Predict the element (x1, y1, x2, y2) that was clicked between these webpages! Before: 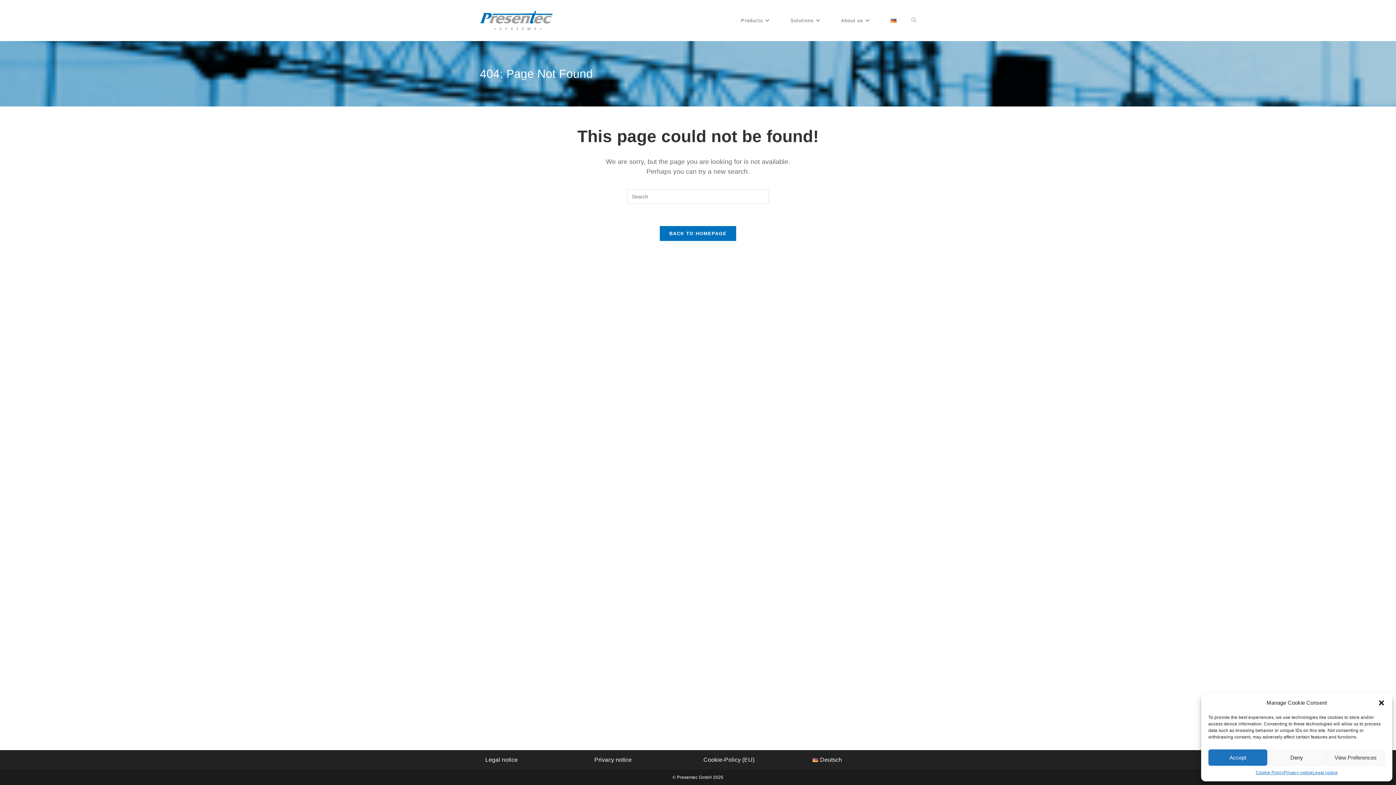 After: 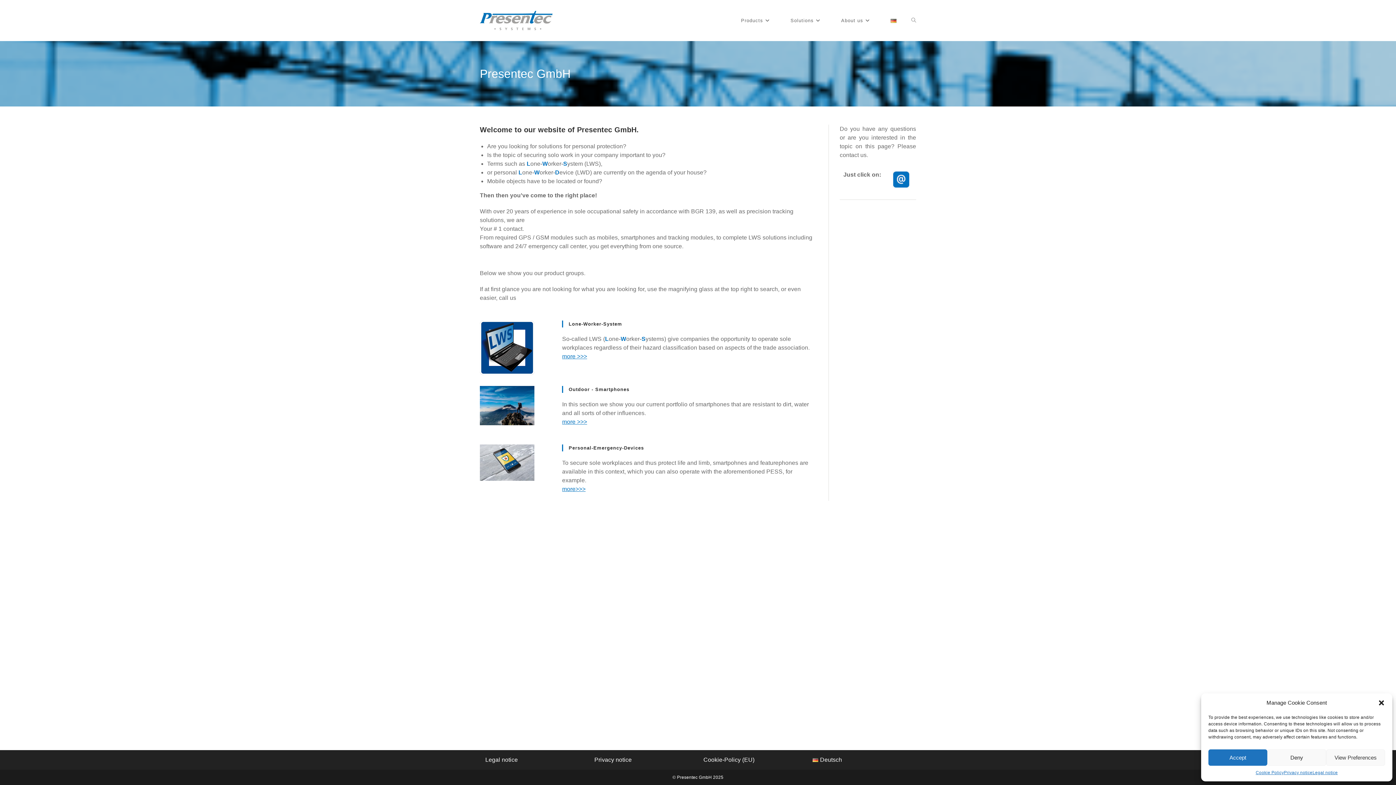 Action: bbox: (659, 225, 736, 241) label: BACK TO HOMEPAGE